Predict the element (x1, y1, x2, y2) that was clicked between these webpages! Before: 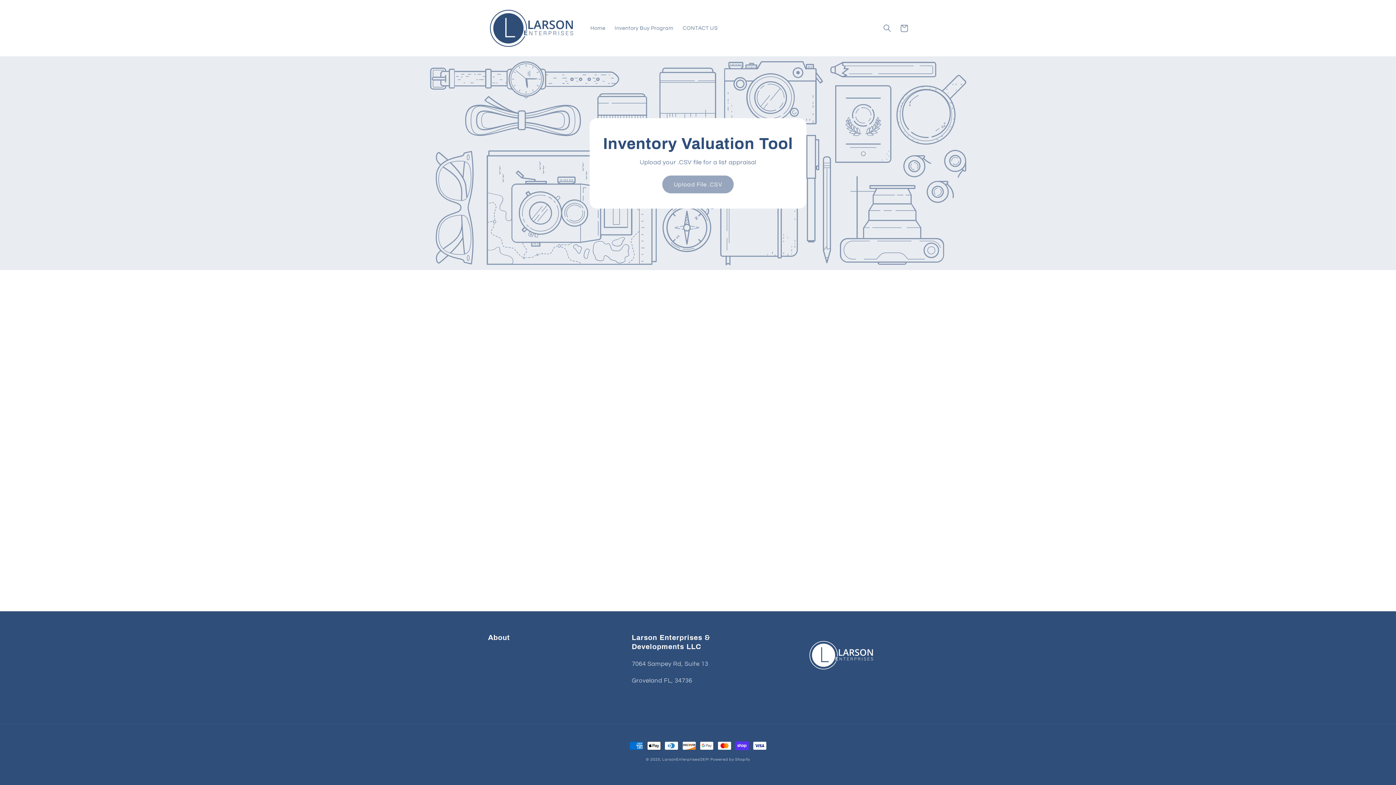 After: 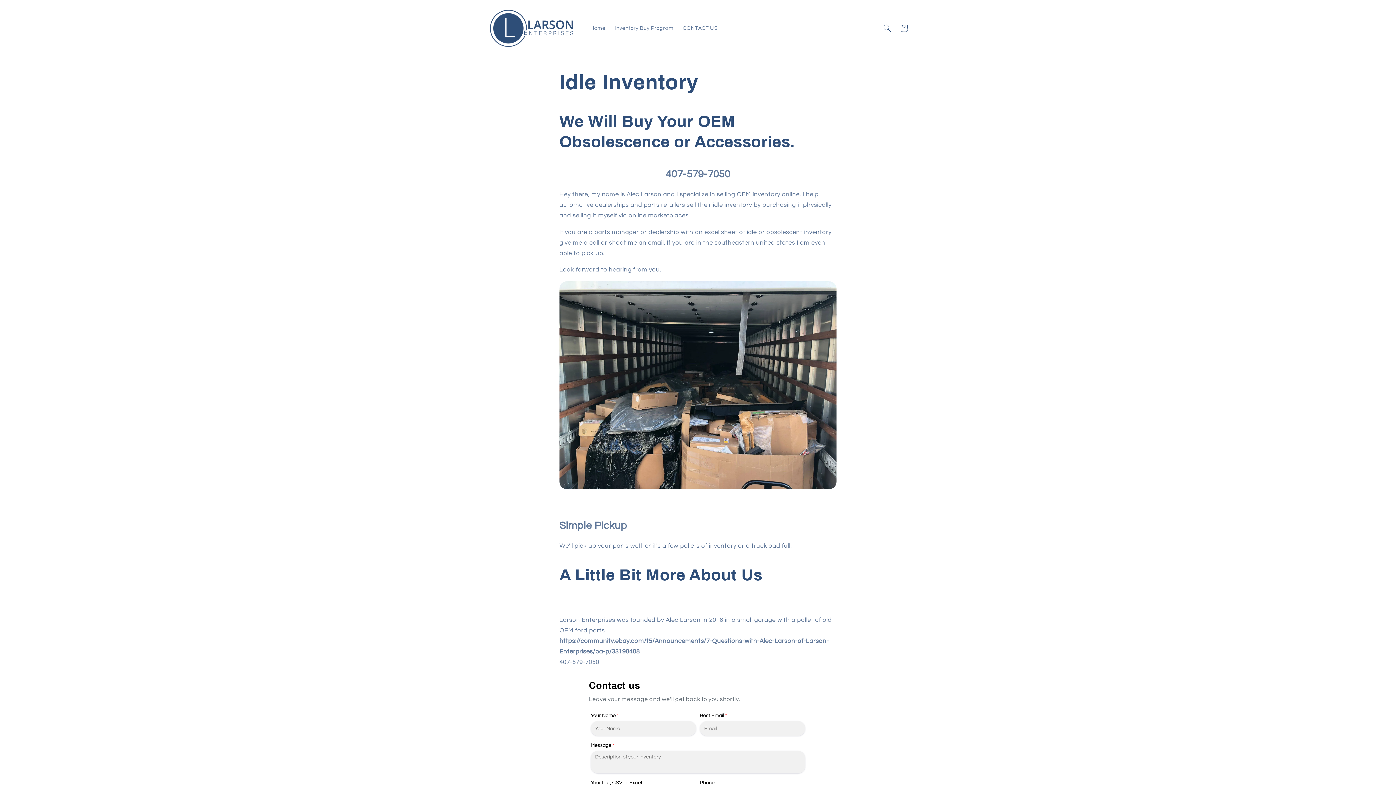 Action: label: Inventory Buy Program bbox: (610, 20, 678, 36)